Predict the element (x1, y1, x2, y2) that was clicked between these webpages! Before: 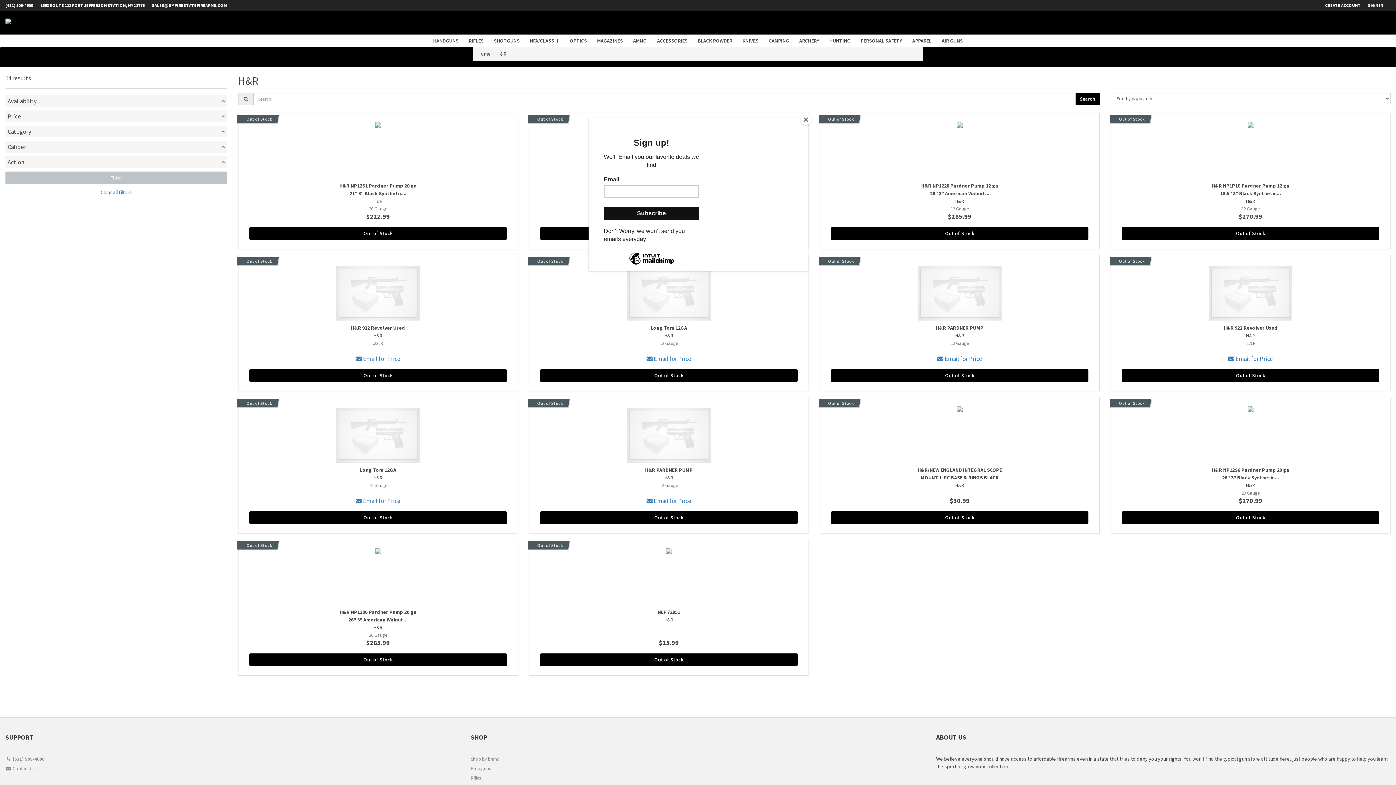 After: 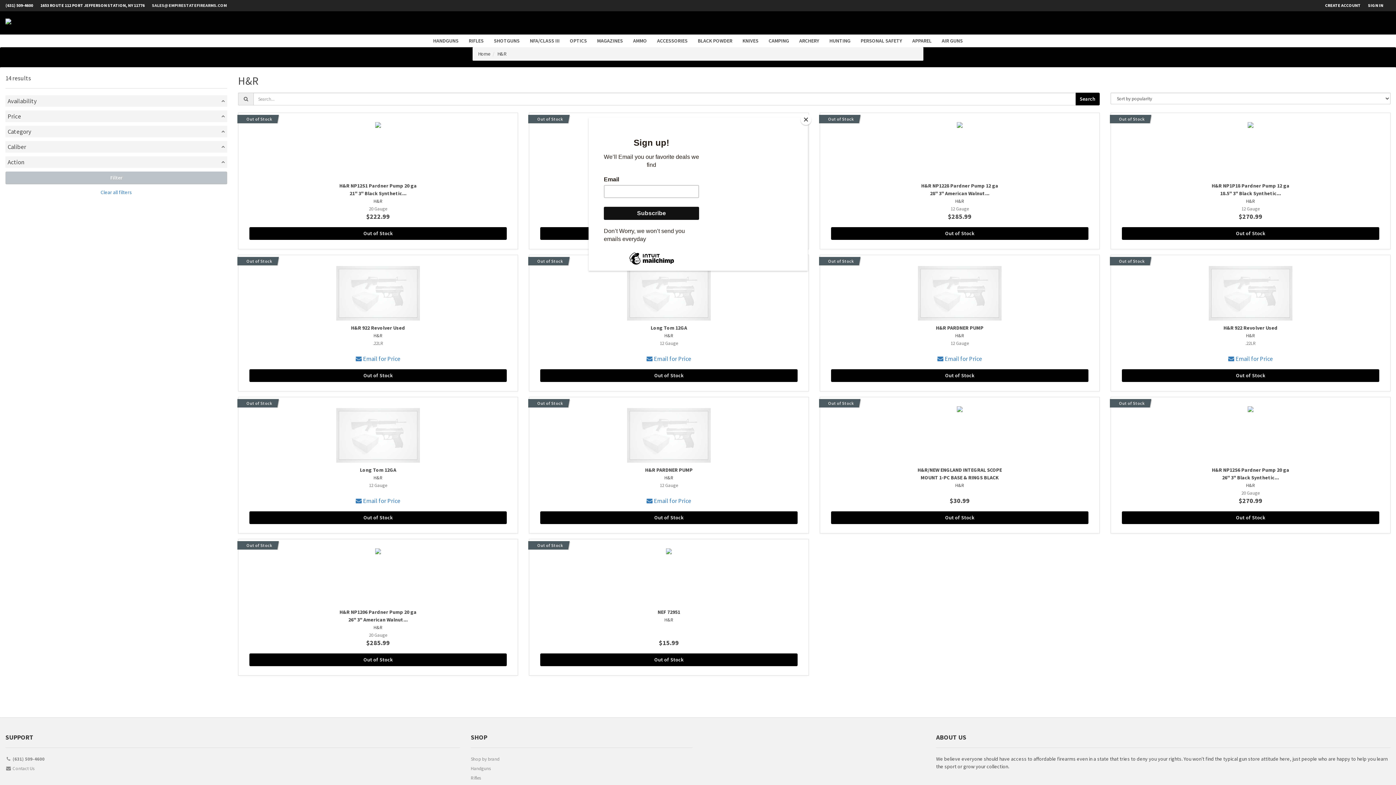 Action: label: SALES@EMPIRESTATEFIREARMS.COM bbox: (152, 0, 234, 10)